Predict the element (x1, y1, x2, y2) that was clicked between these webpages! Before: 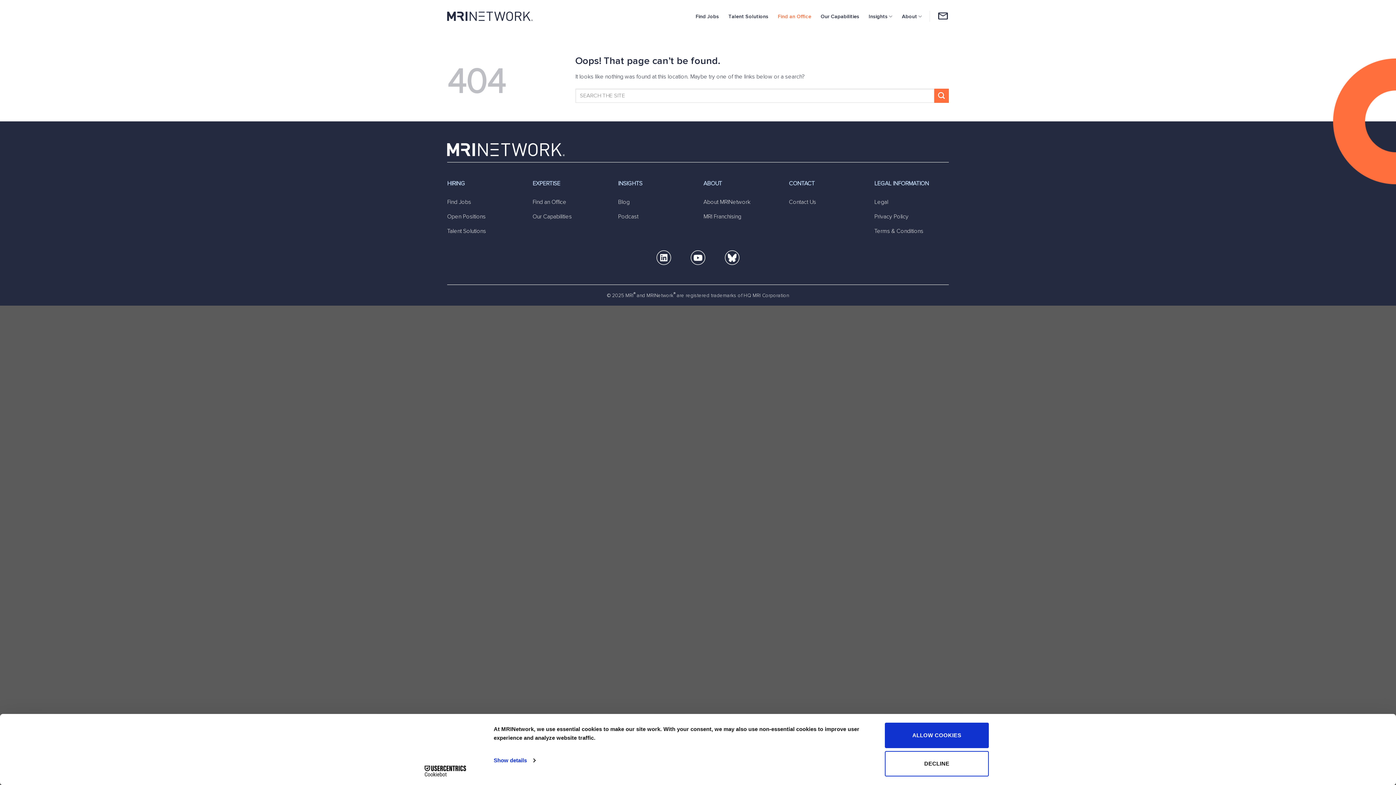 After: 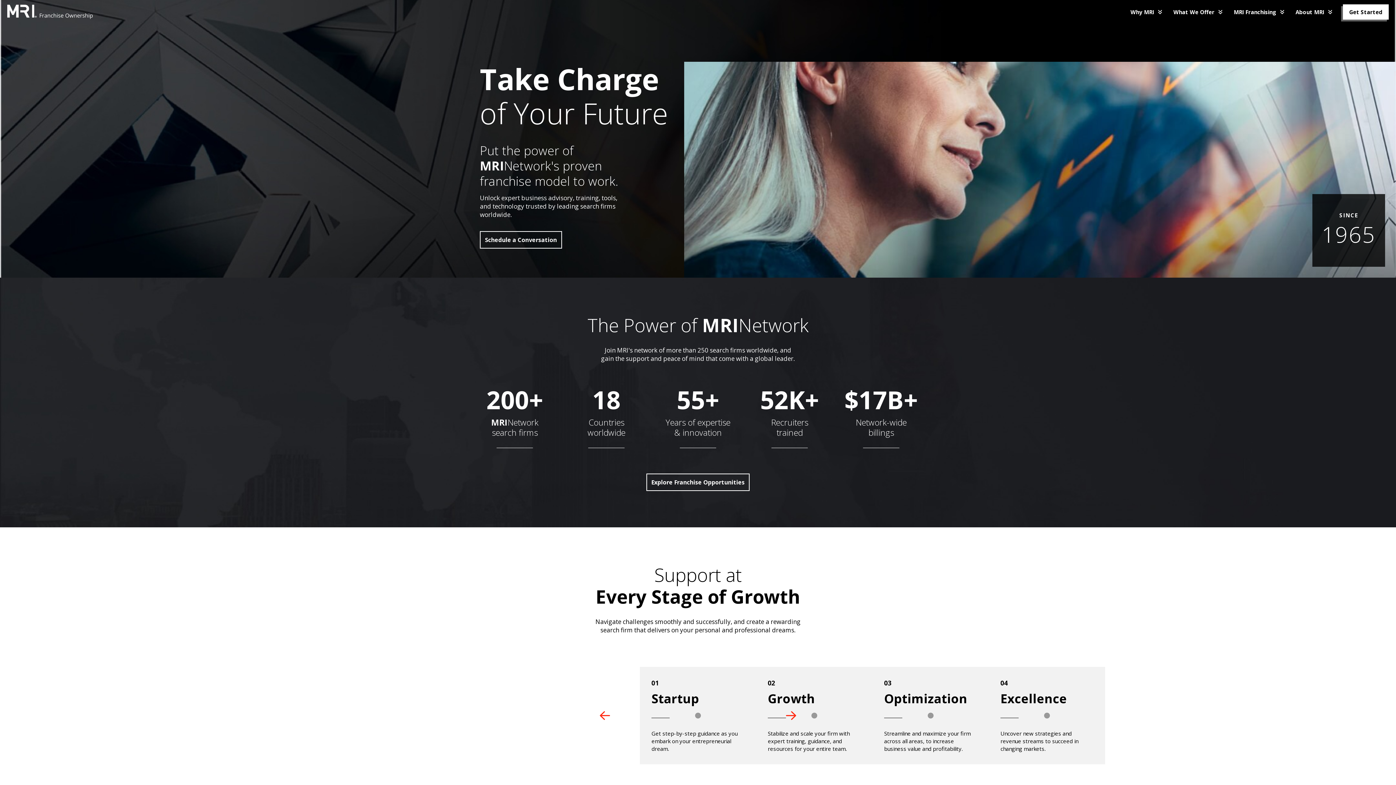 Action: bbox: (703, 210, 778, 225) label: MRI Franchising